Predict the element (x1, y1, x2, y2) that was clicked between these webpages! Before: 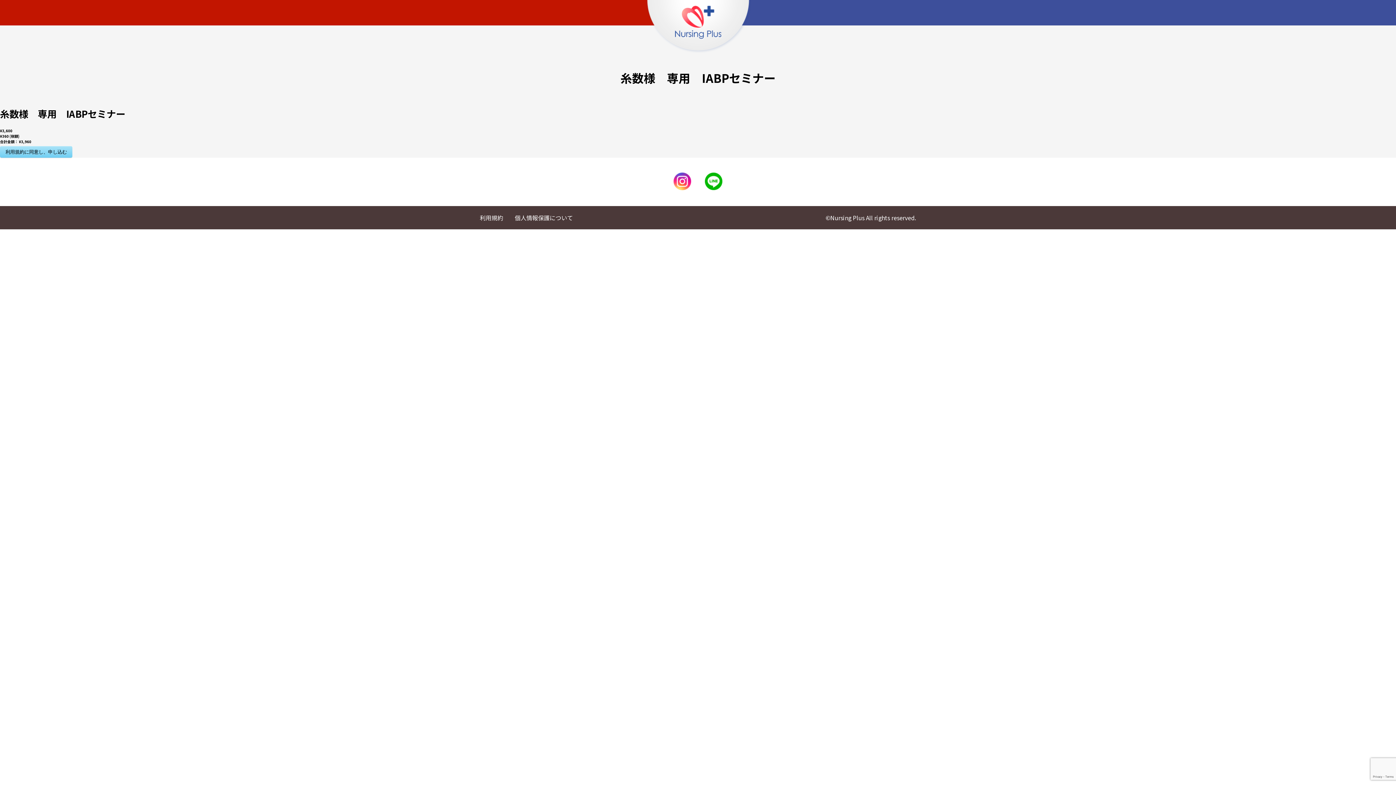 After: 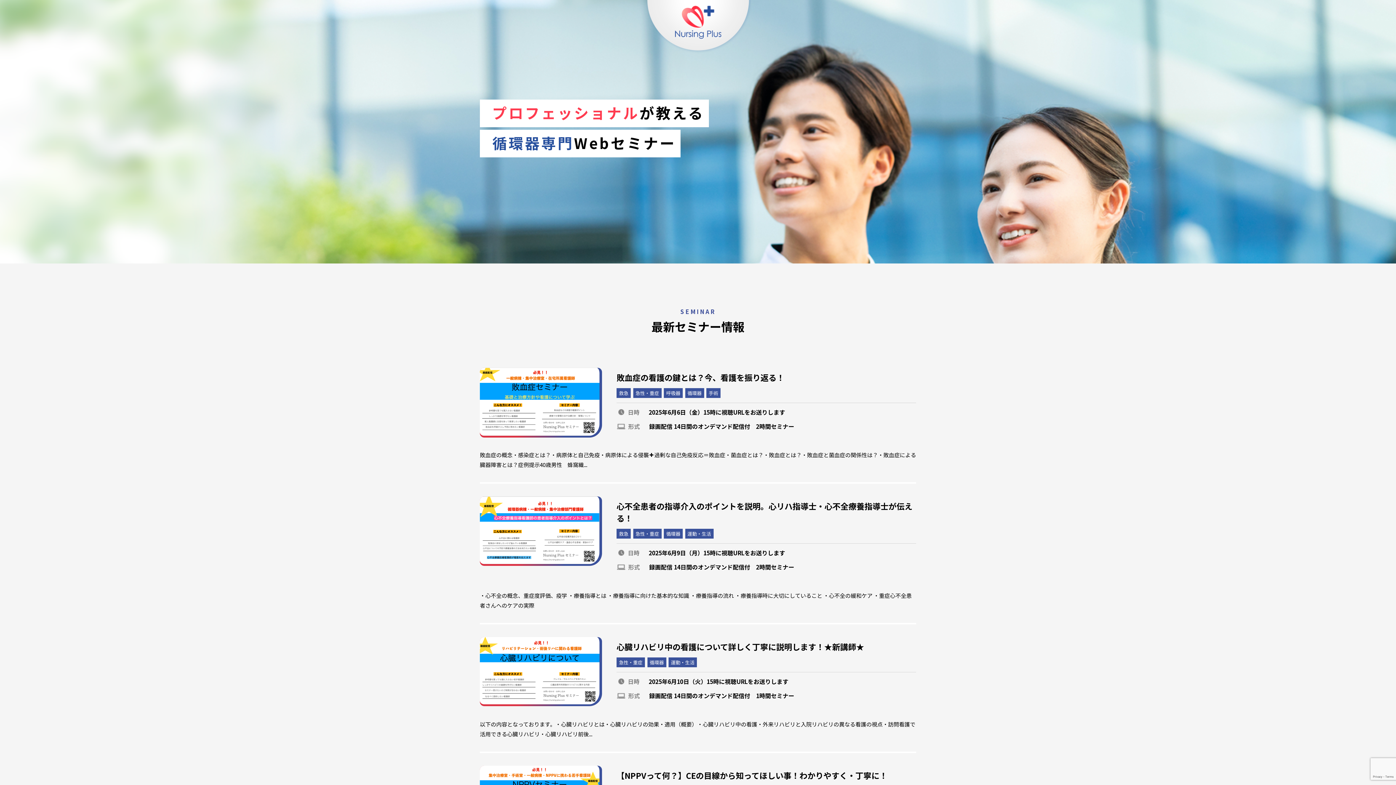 Action: bbox: (645, 48, 751, 54)